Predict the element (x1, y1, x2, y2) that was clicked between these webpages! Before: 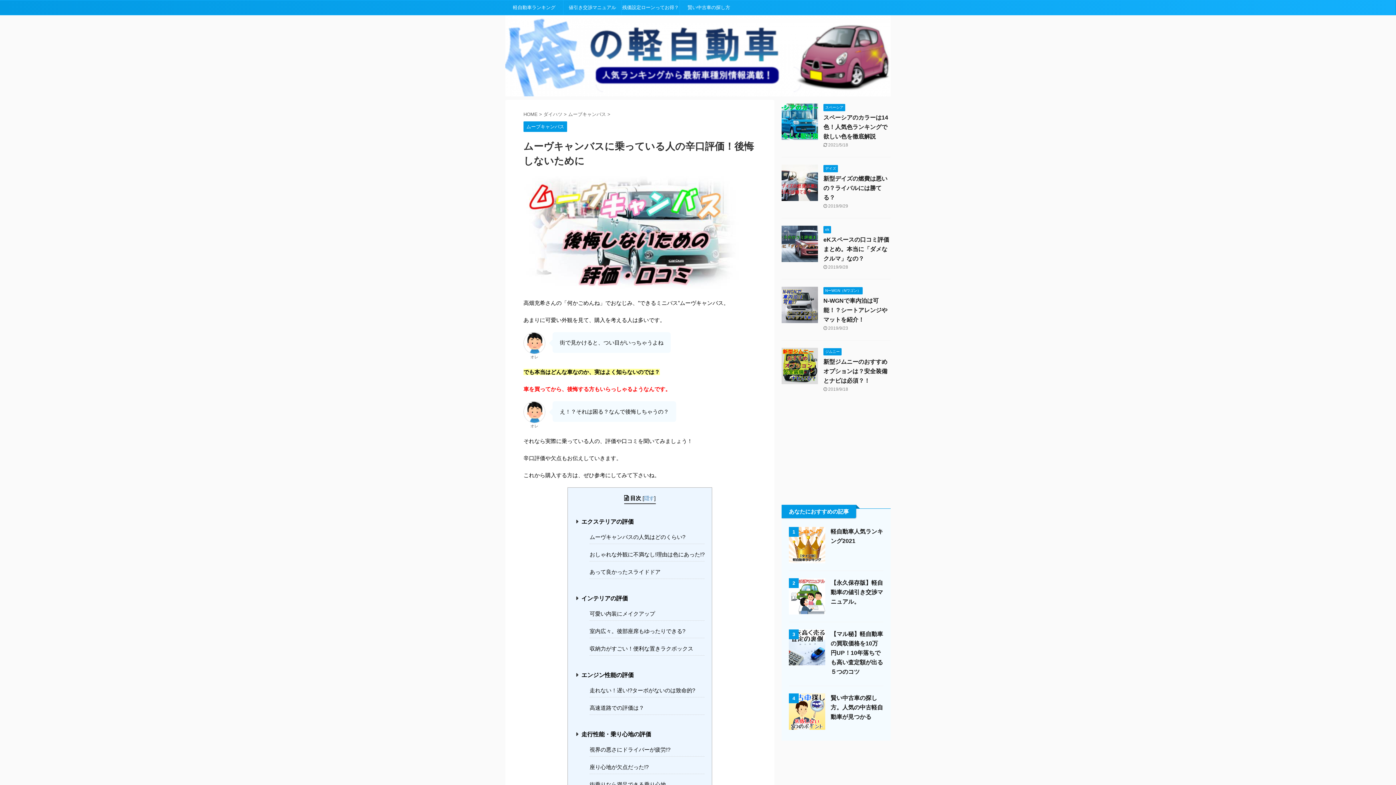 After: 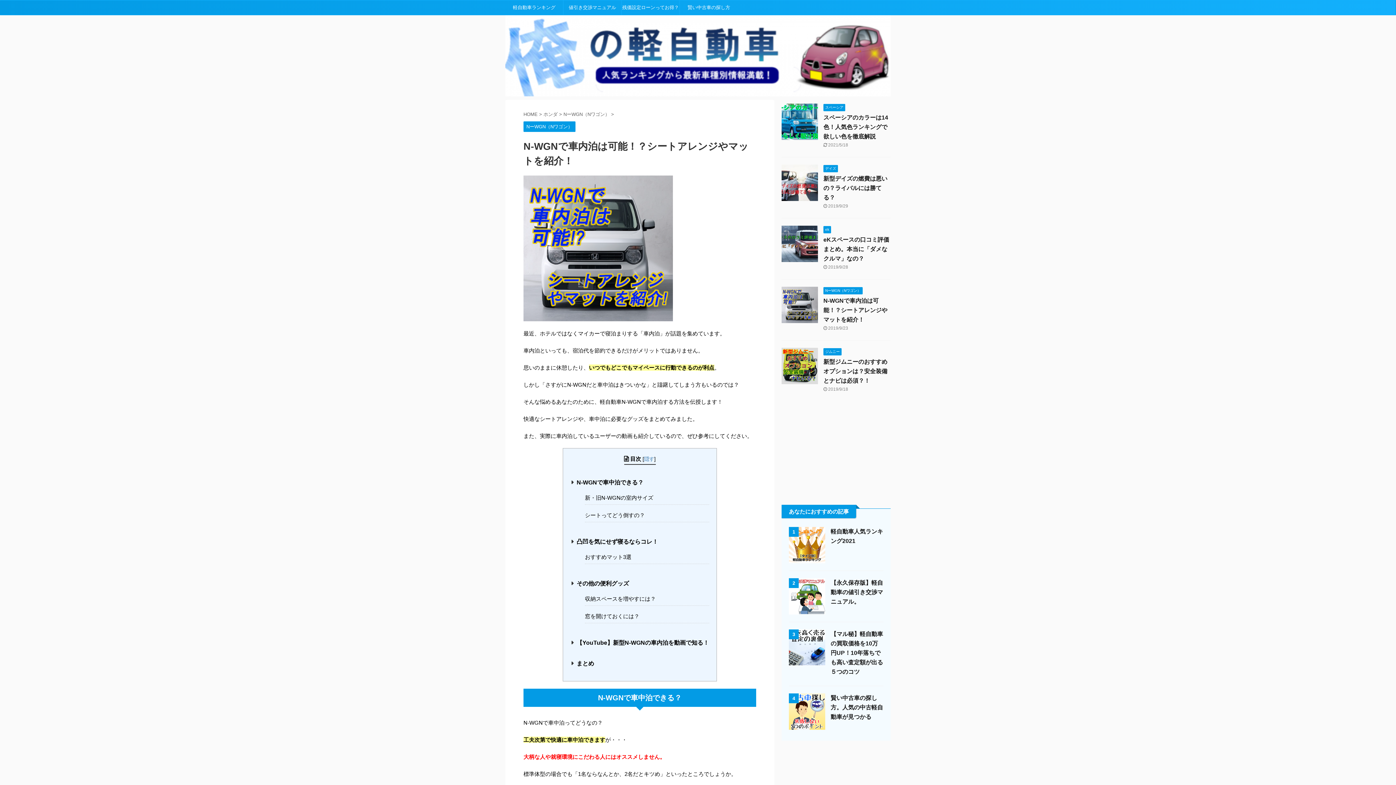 Action: bbox: (823, 297, 887, 322) label: N-WGNで車内泊は可能！？シートアレンジやマットを紹介！